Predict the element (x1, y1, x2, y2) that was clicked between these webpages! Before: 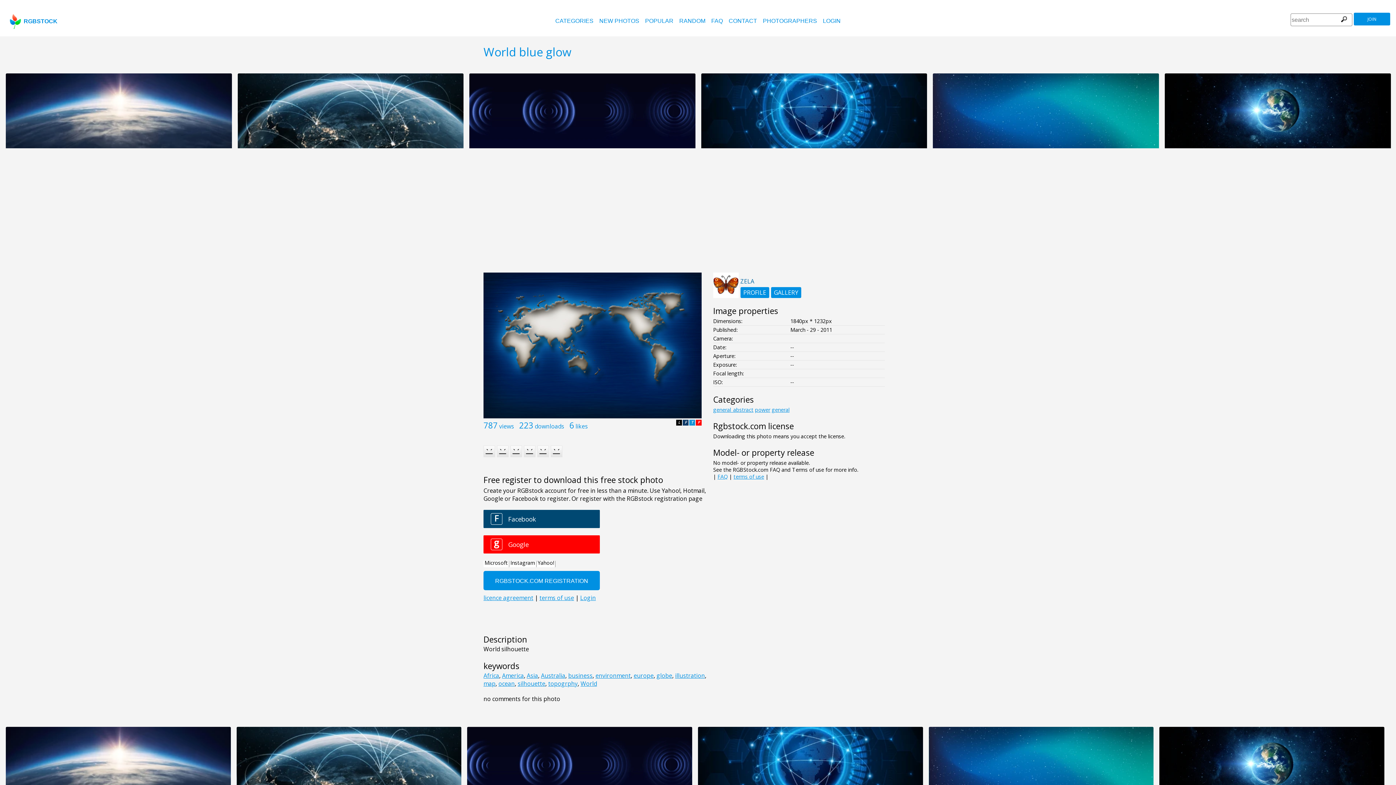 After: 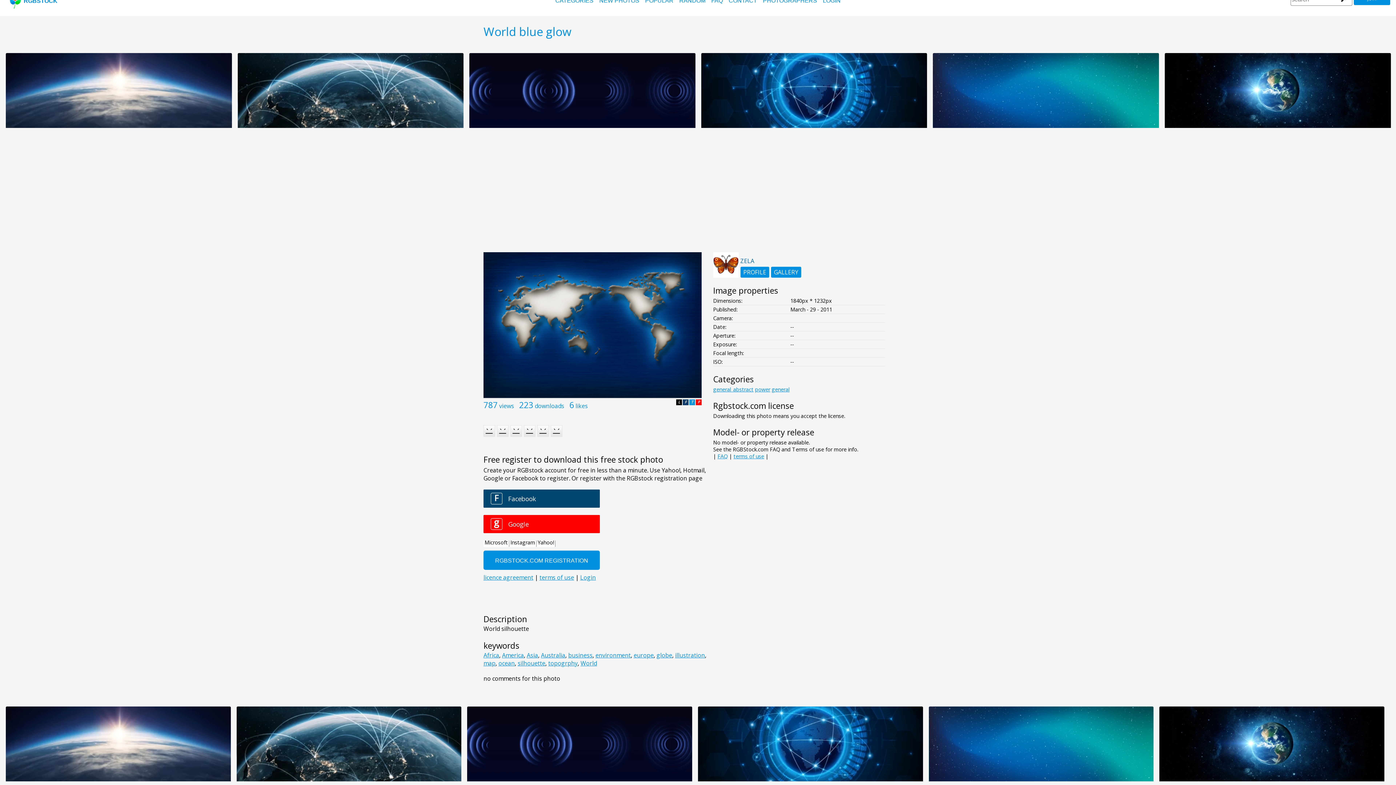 Action: bbox: (464, 724, 689, 805)